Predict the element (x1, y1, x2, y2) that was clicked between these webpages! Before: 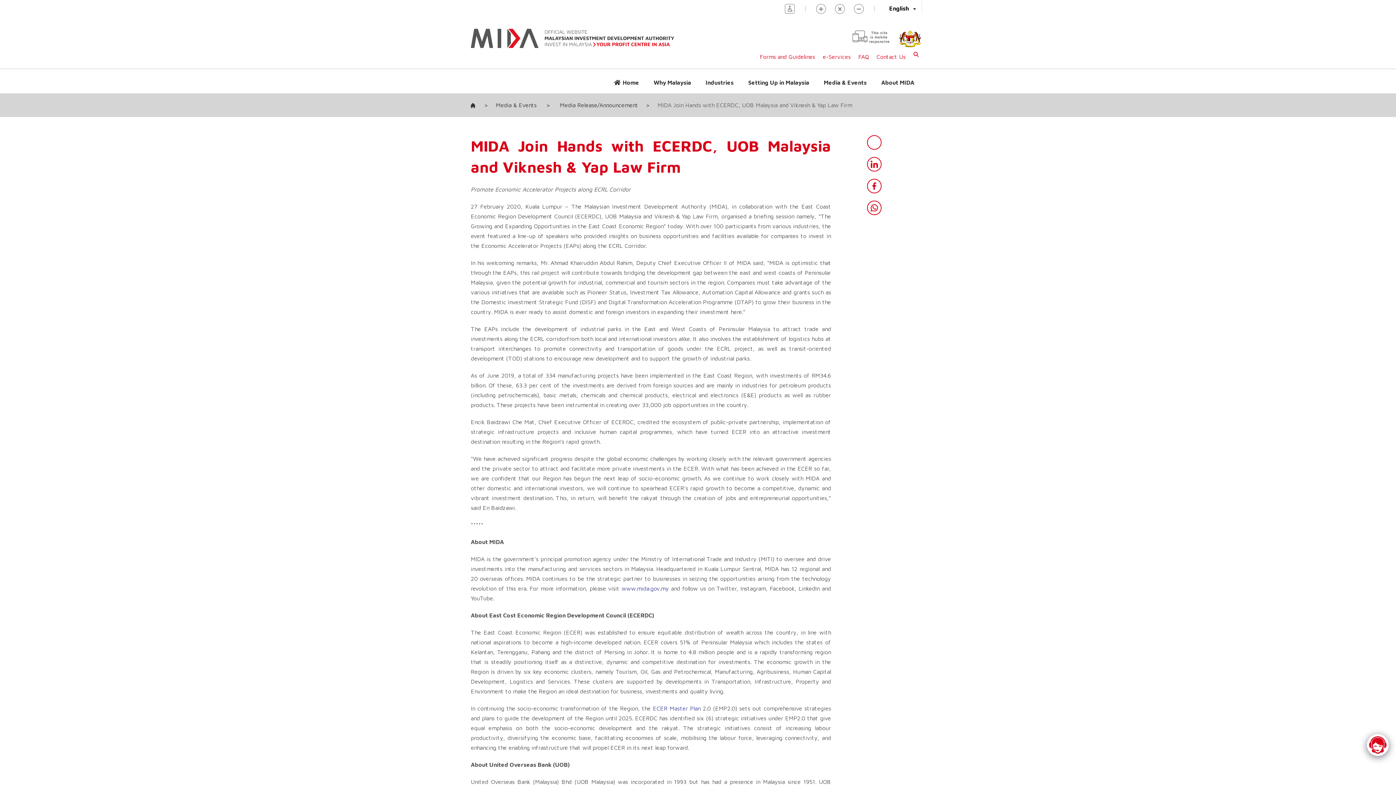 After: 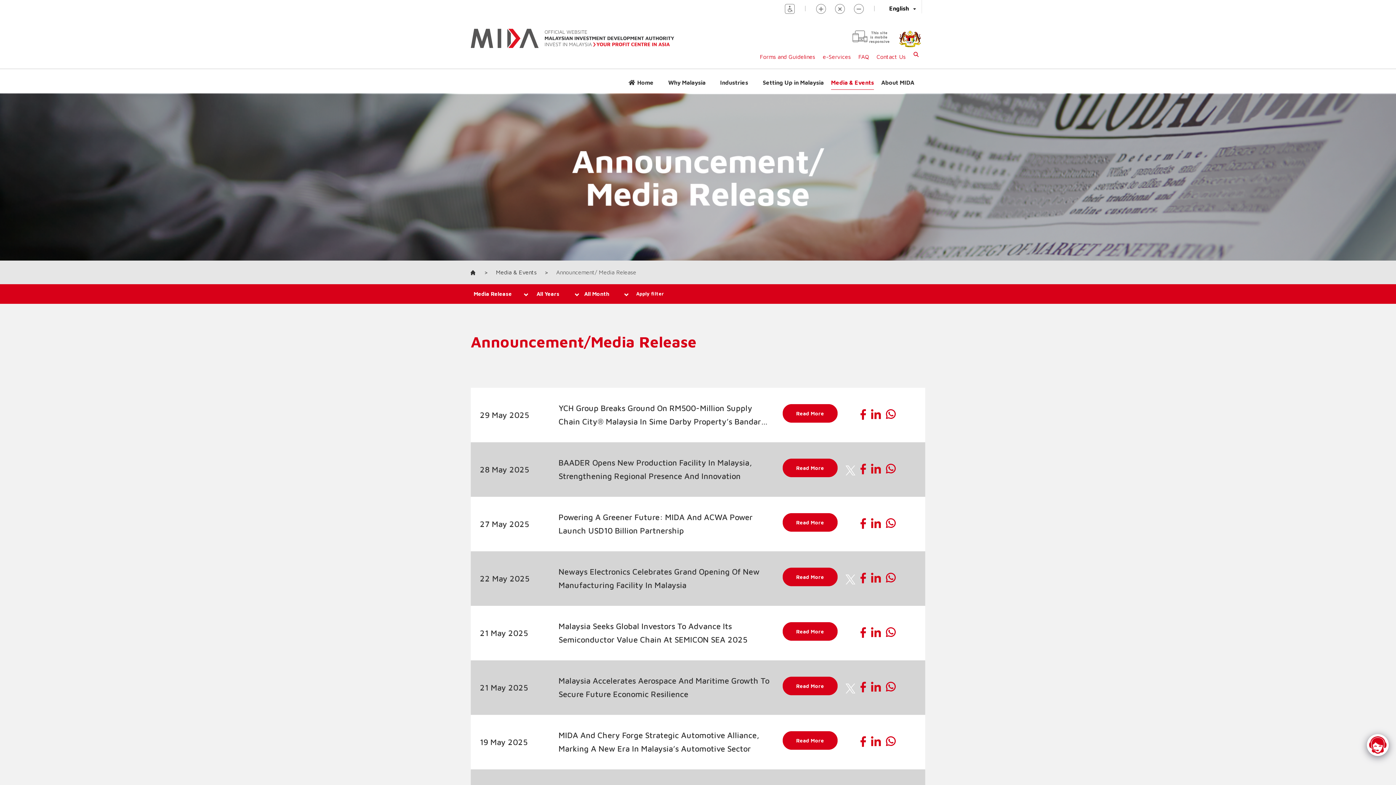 Action: label:  Media Release/Announcement bbox: (558, 101, 638, 108)